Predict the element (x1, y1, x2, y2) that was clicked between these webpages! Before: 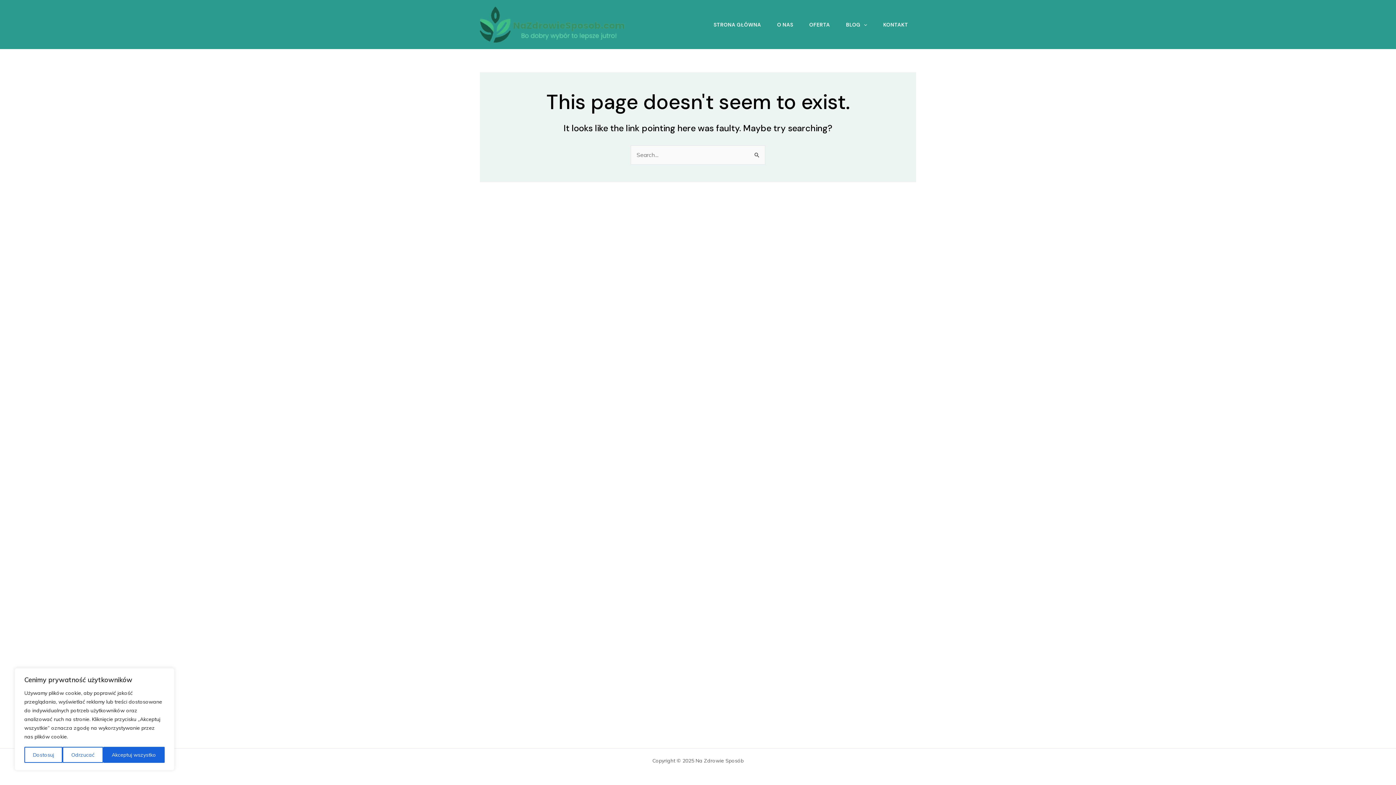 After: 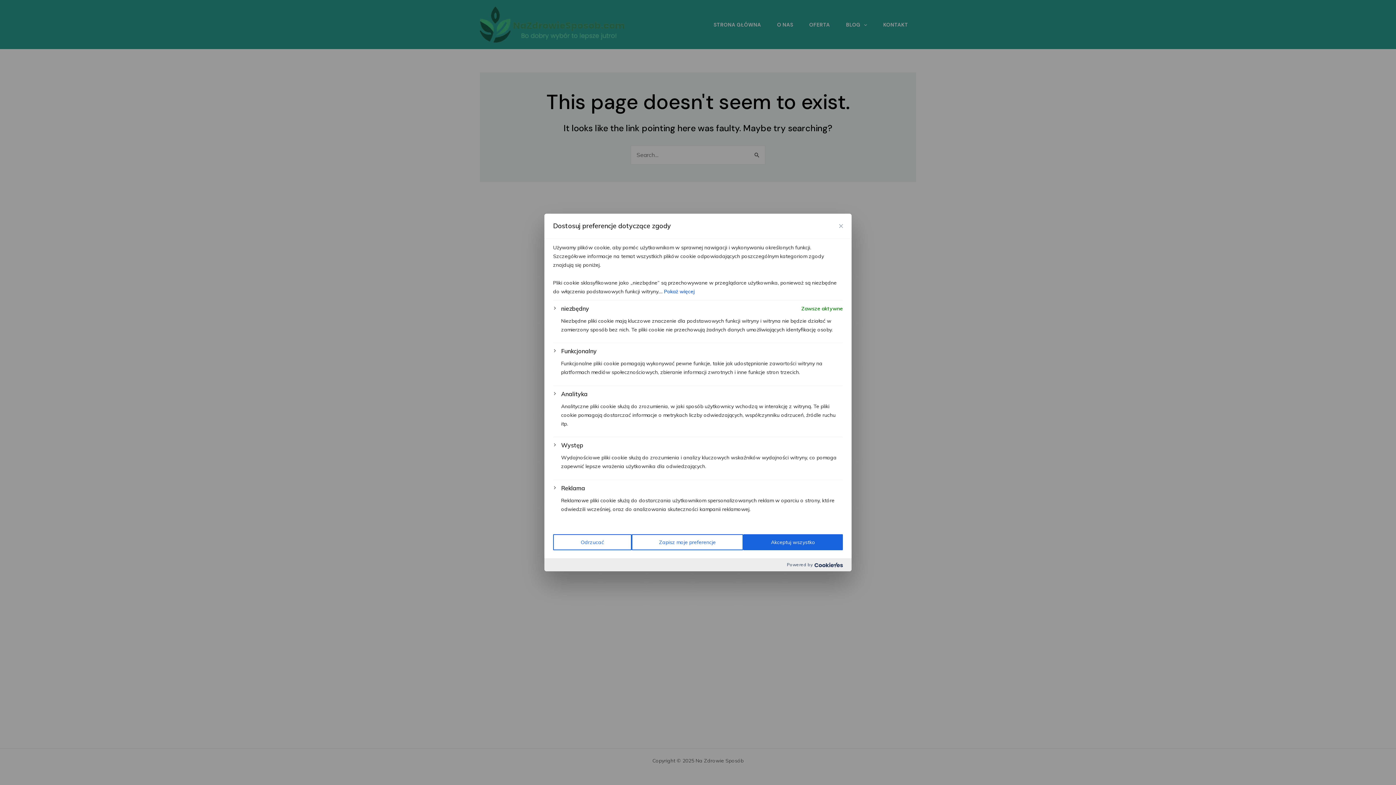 Action: label: Dostosuj bbox: (24, 747, 62, 763)